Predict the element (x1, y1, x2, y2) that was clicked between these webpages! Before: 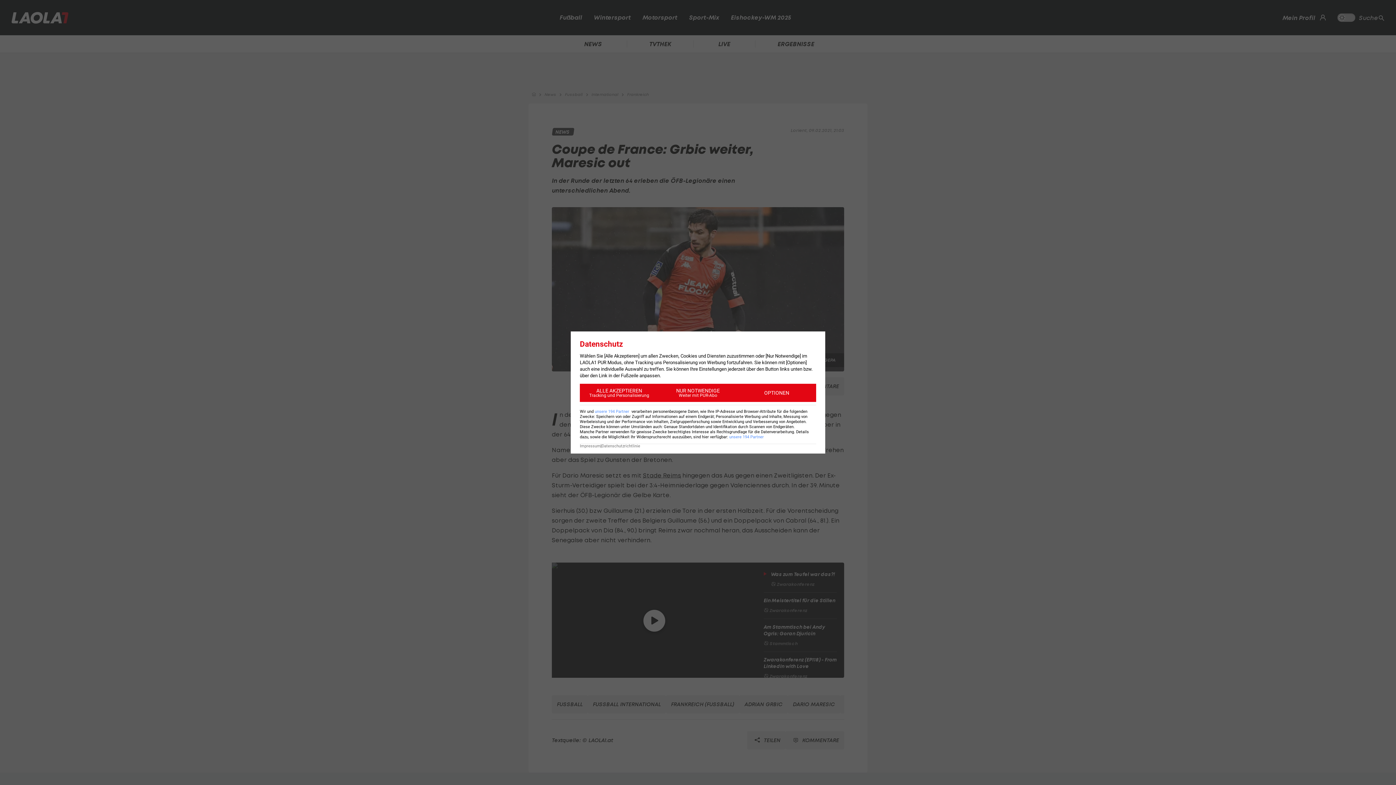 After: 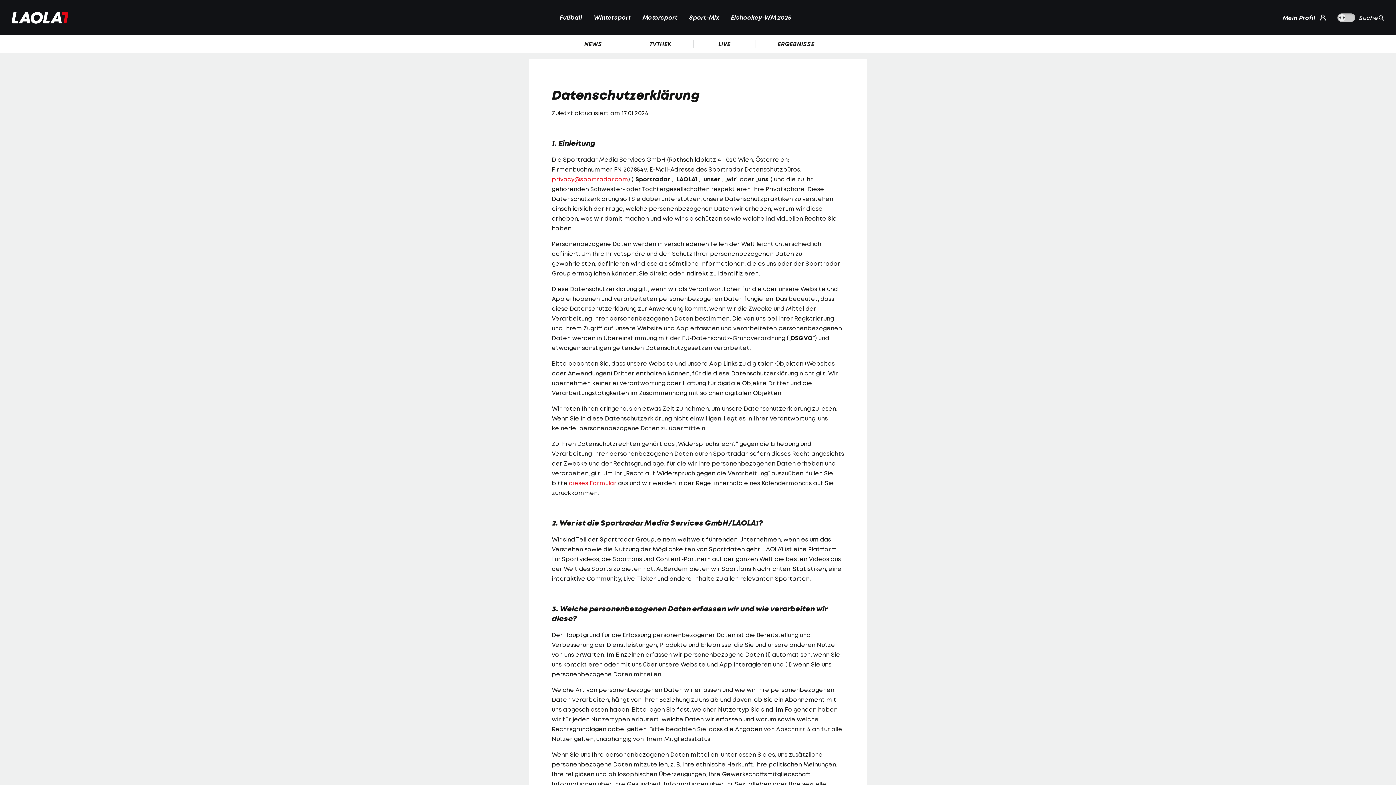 Action: bbox: (601, 444, 640, 448) label: Datenschutzrichtlinie